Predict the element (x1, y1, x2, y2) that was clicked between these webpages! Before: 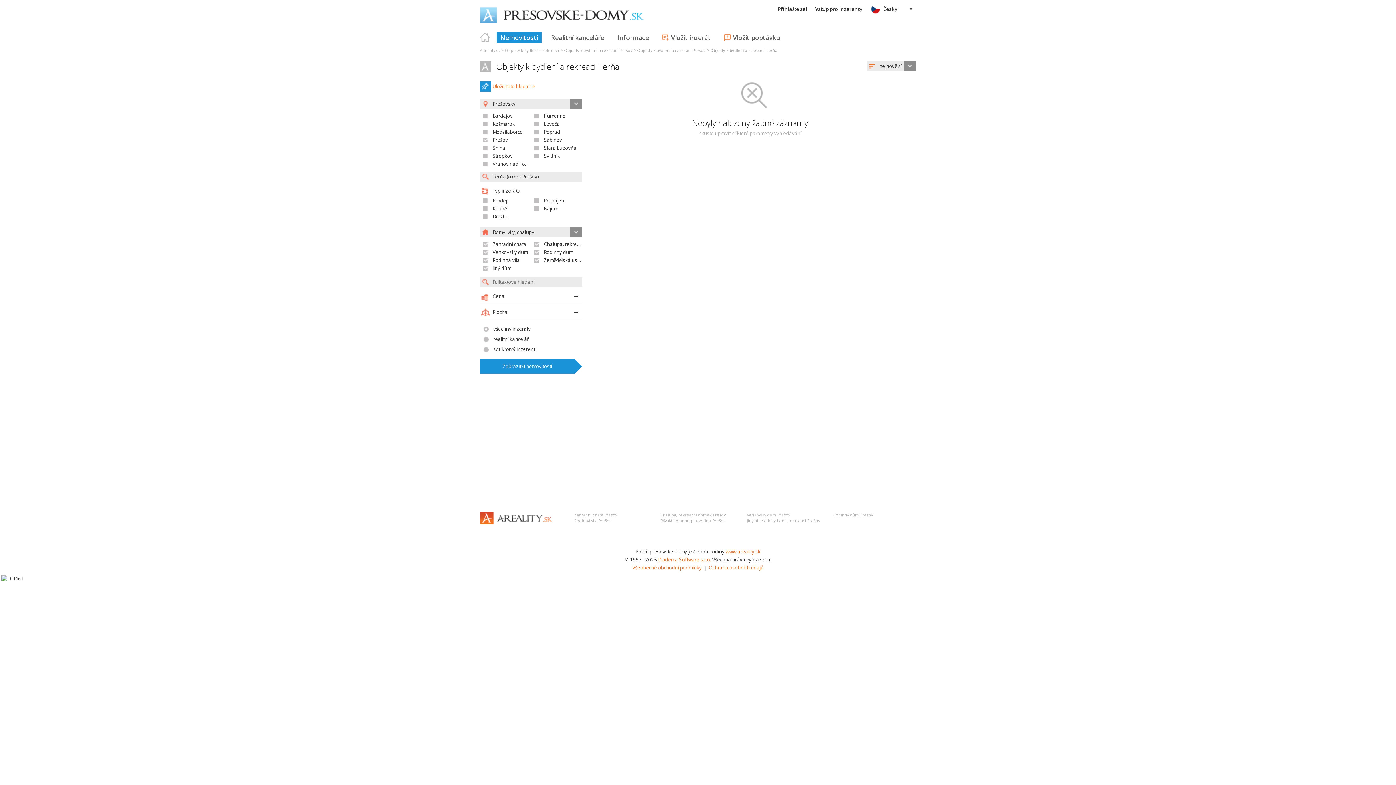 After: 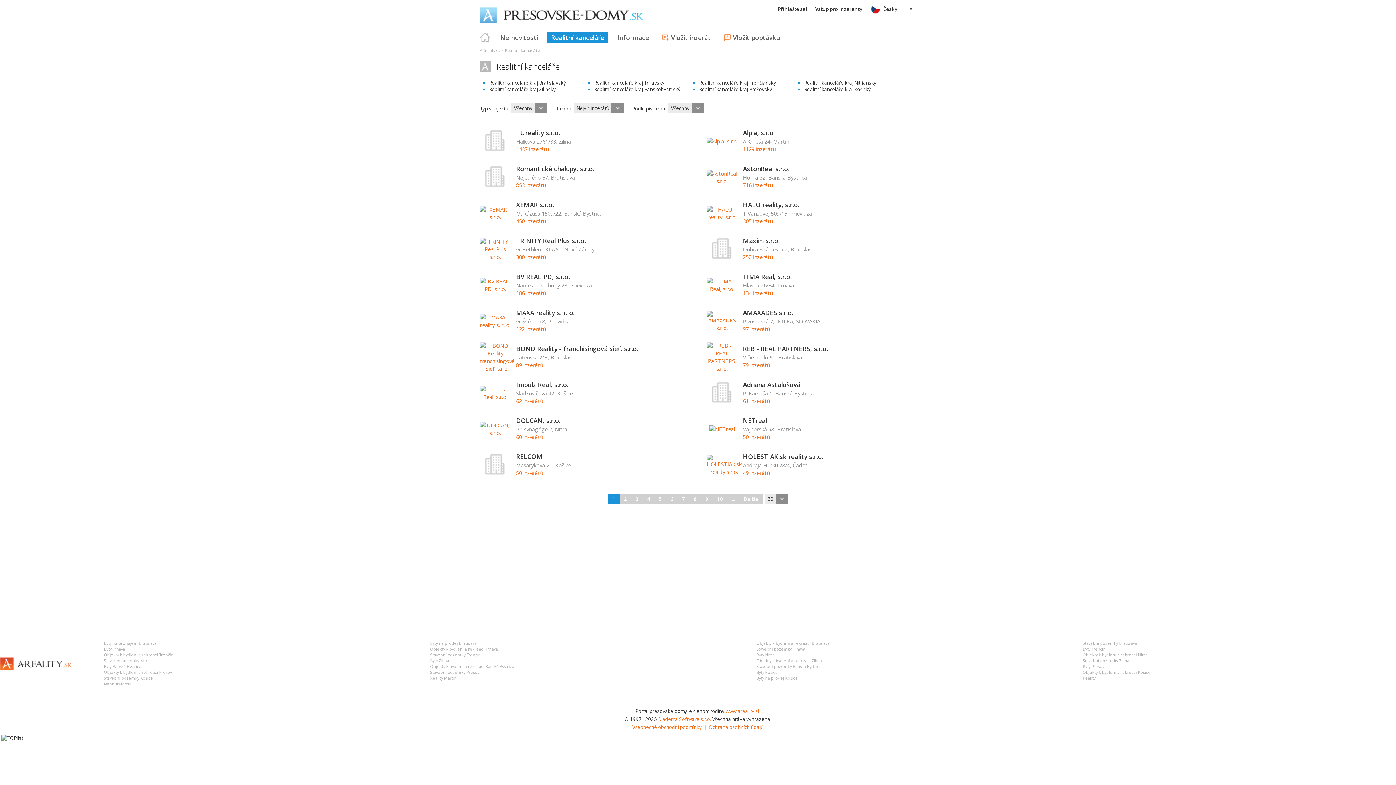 Action: label: Realitní kanceláře bbox: (547, 32, 608, 42)